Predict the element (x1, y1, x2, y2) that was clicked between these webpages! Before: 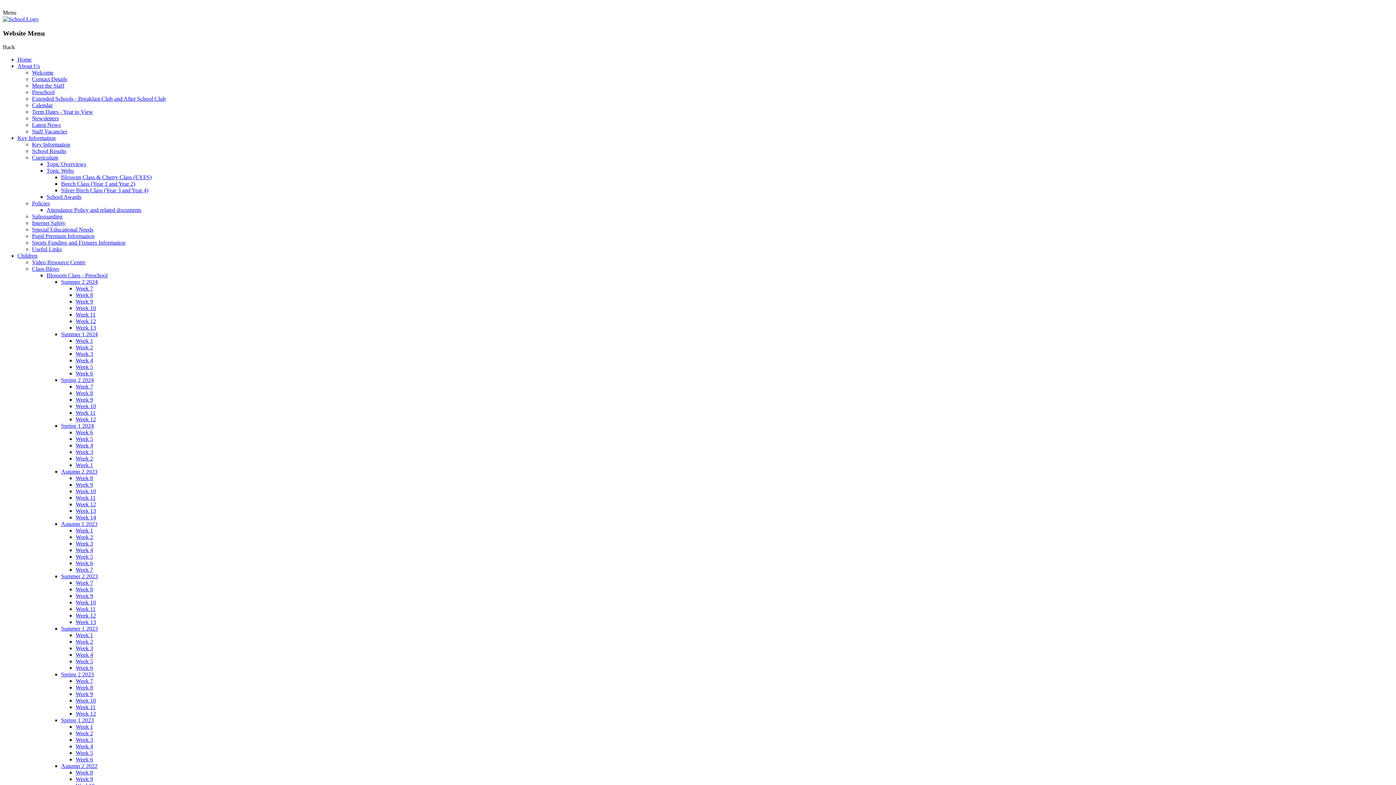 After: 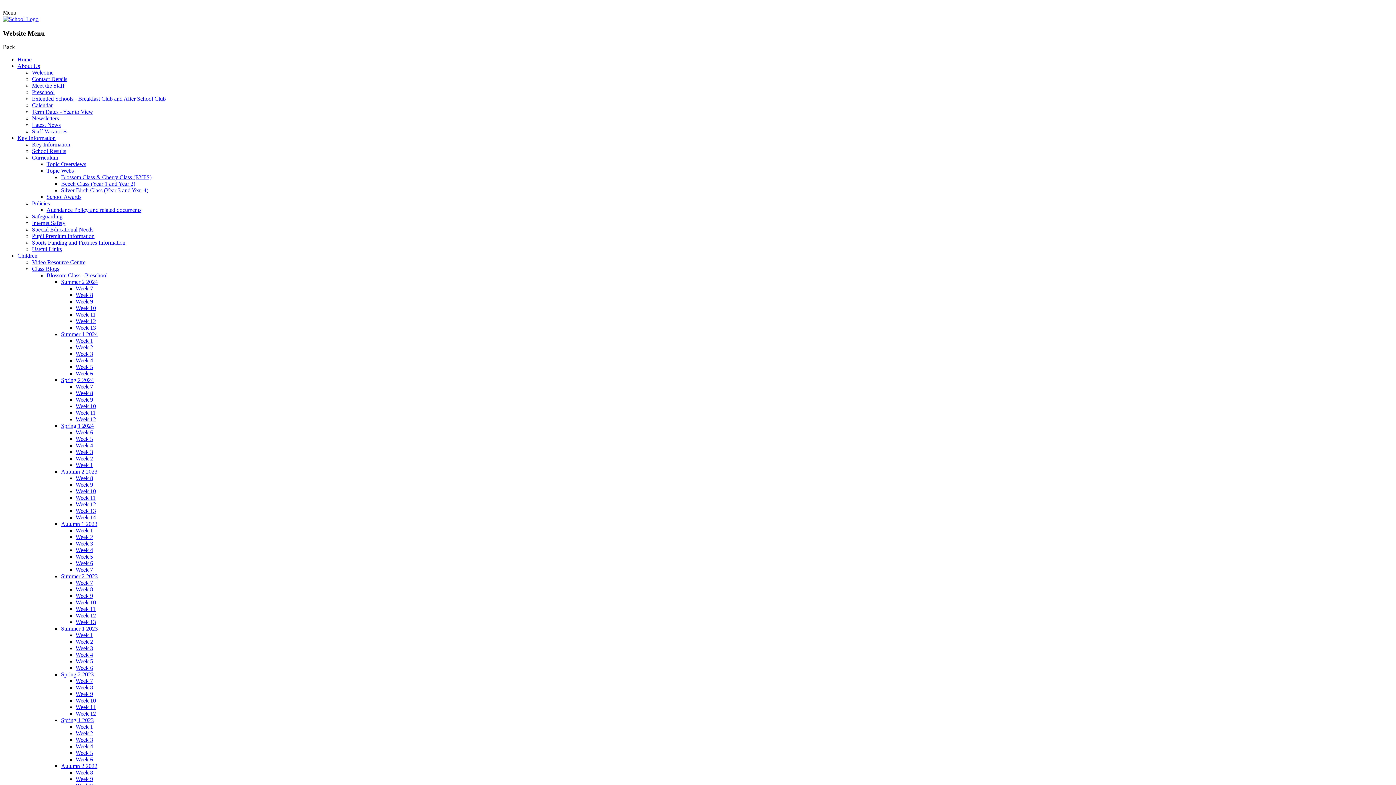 Action: label: Blossom Class & Cherry Class (EYFS) bbox: (61, 174, 151, 180)